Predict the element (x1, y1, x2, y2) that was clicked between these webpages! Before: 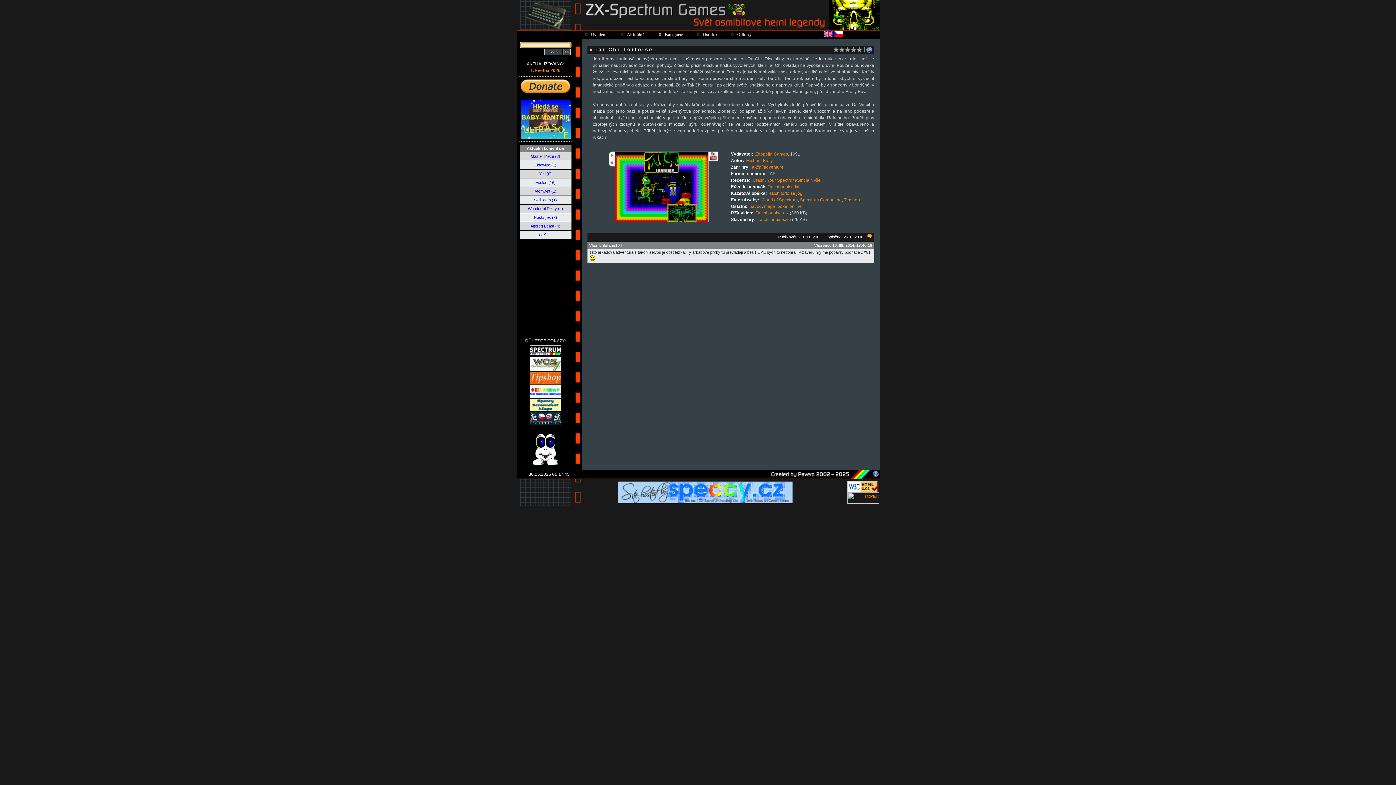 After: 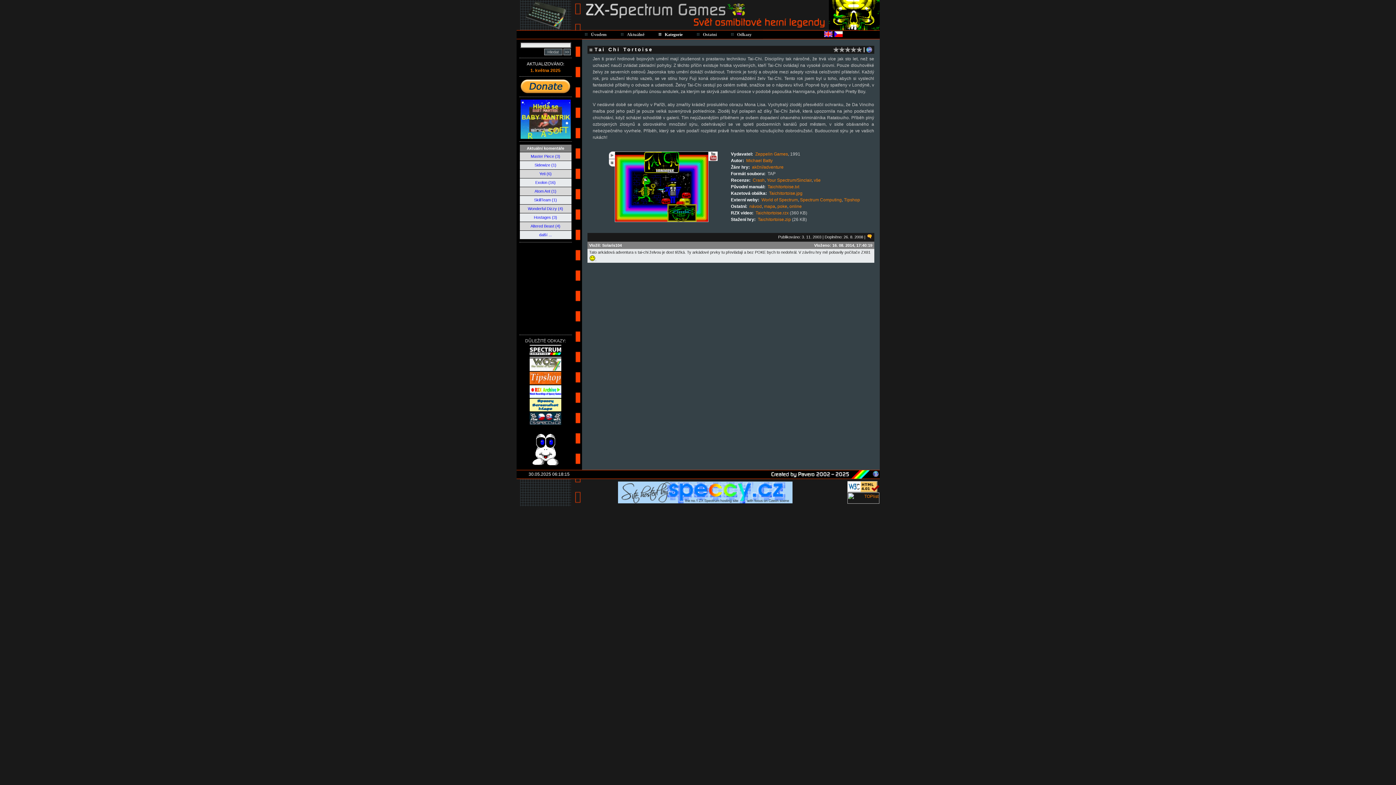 Action: bbox: (769, 475, 871, 480)